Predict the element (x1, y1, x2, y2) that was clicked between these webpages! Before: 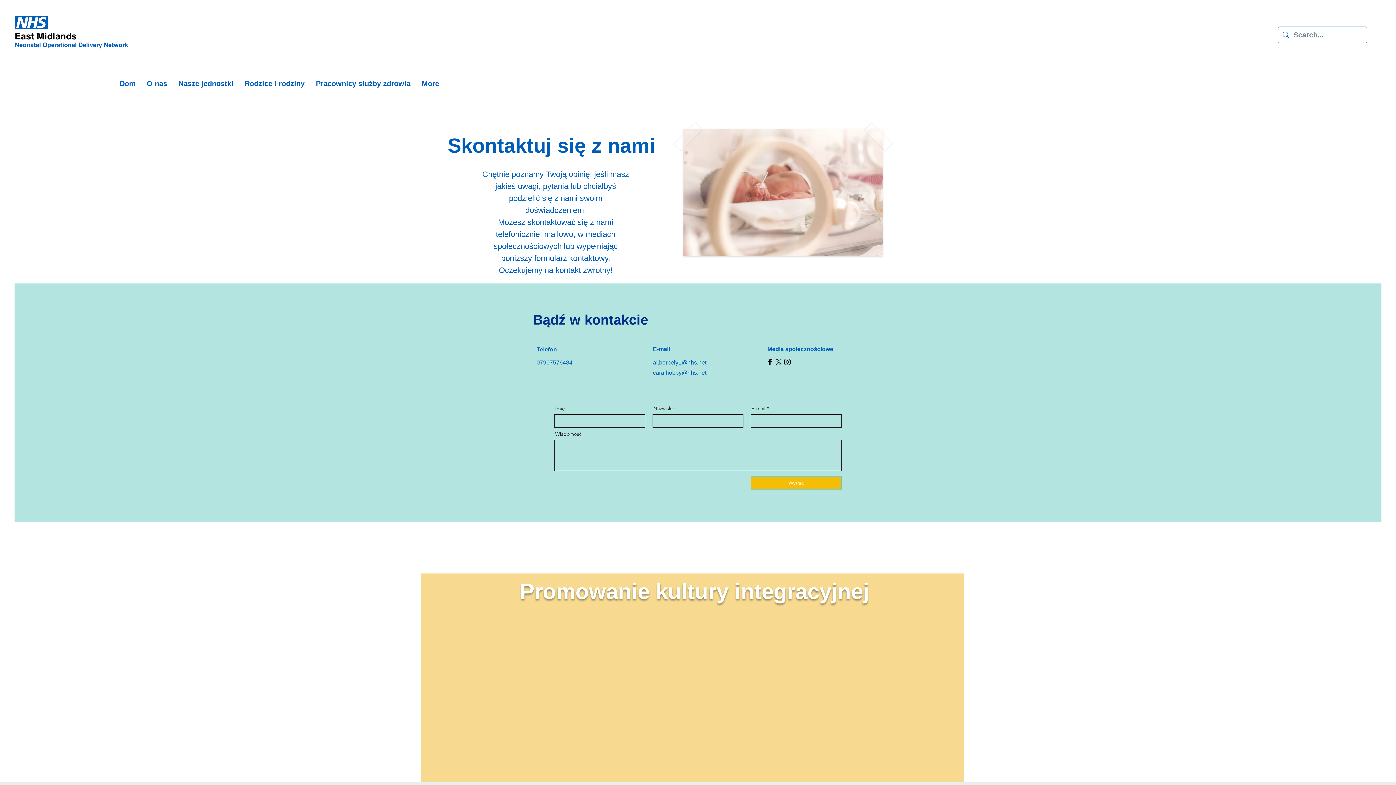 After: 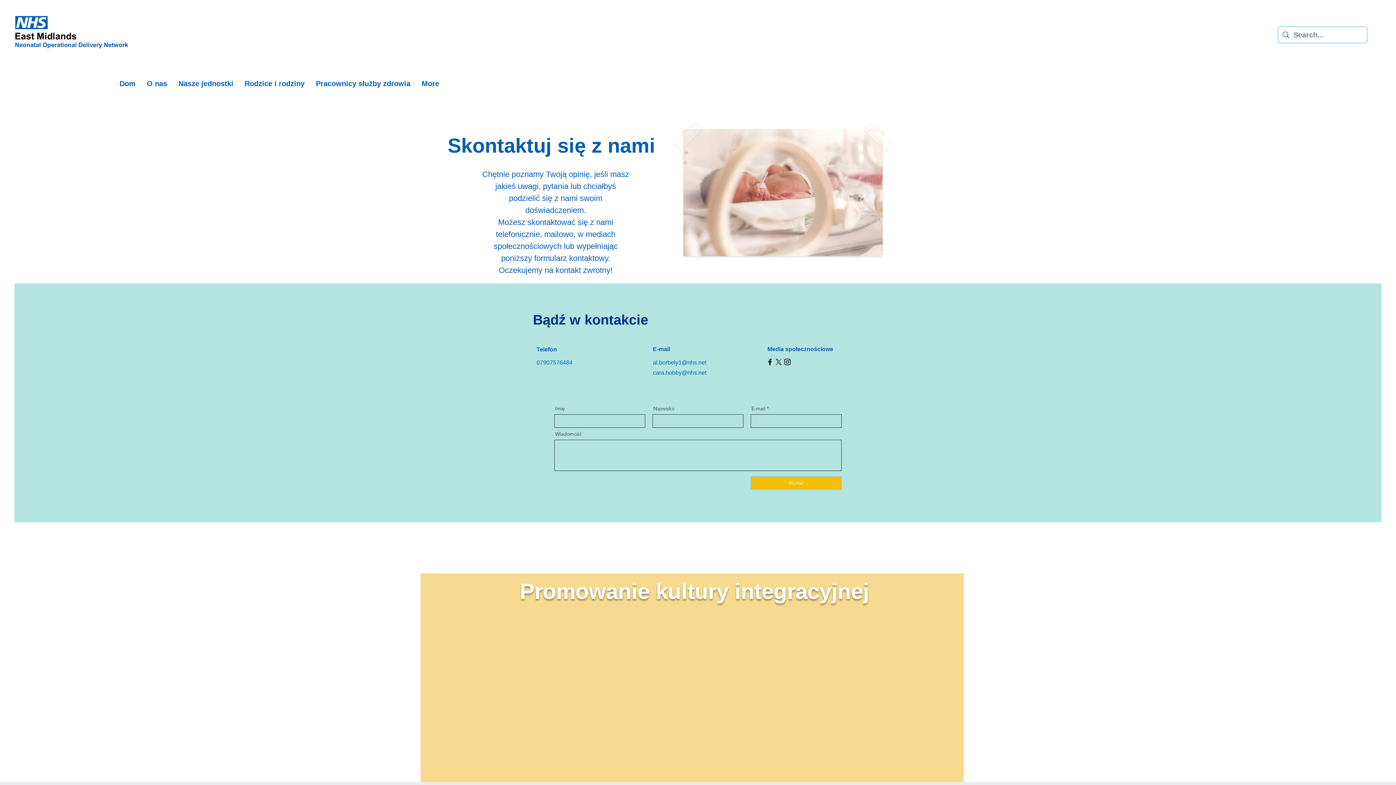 Action: label: Instagram bbox: (783, 357, 792, 366)